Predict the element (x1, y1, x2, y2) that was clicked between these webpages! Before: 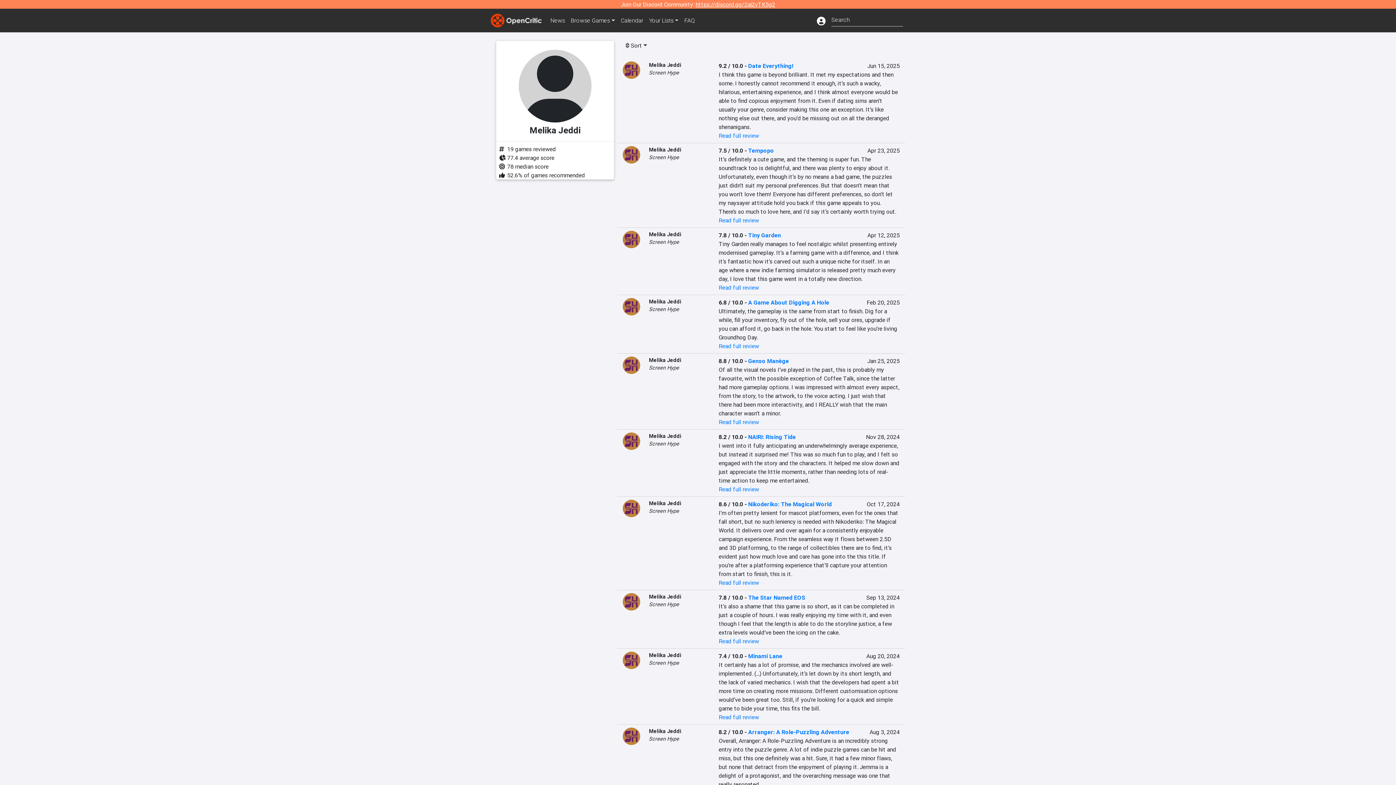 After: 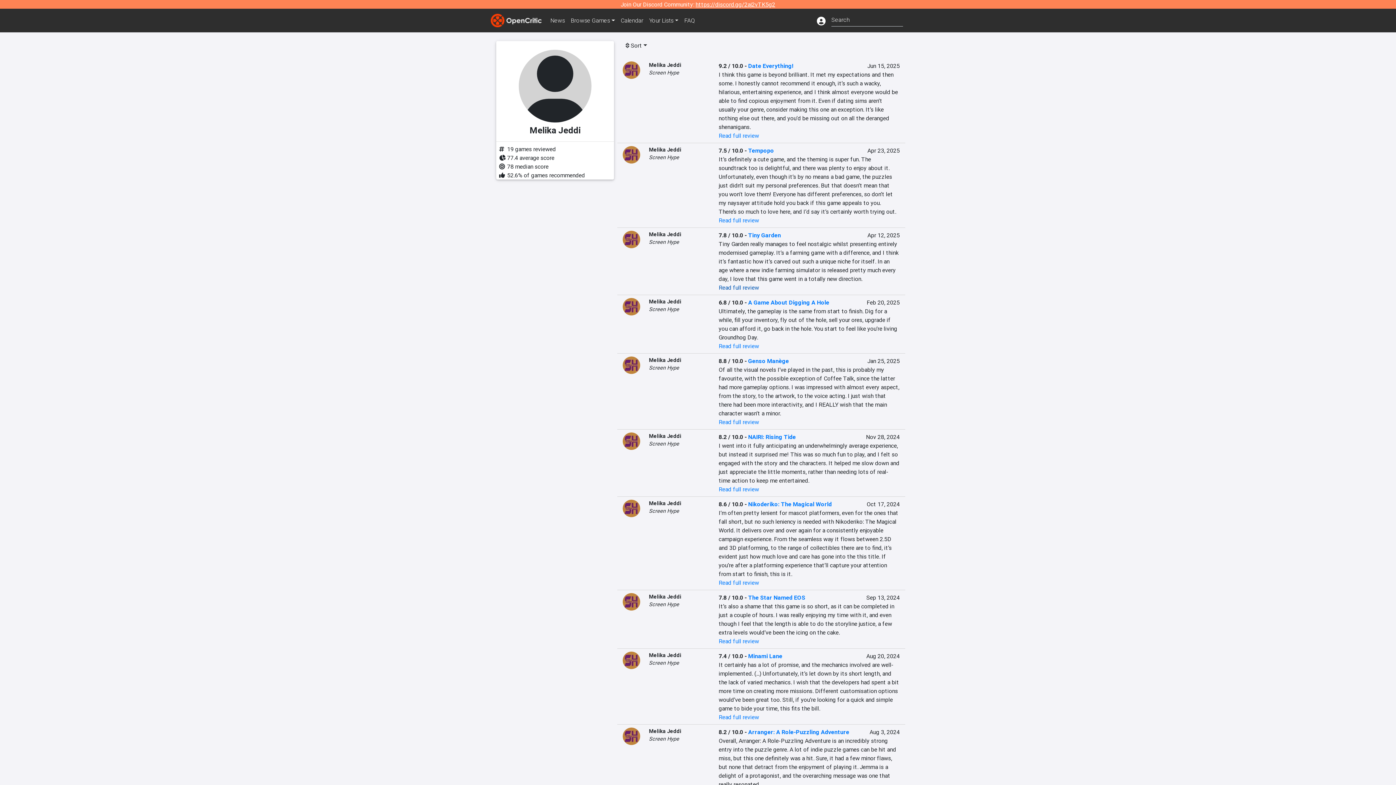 Action: label: Read full review bbox: (718, 284, 759, 291)